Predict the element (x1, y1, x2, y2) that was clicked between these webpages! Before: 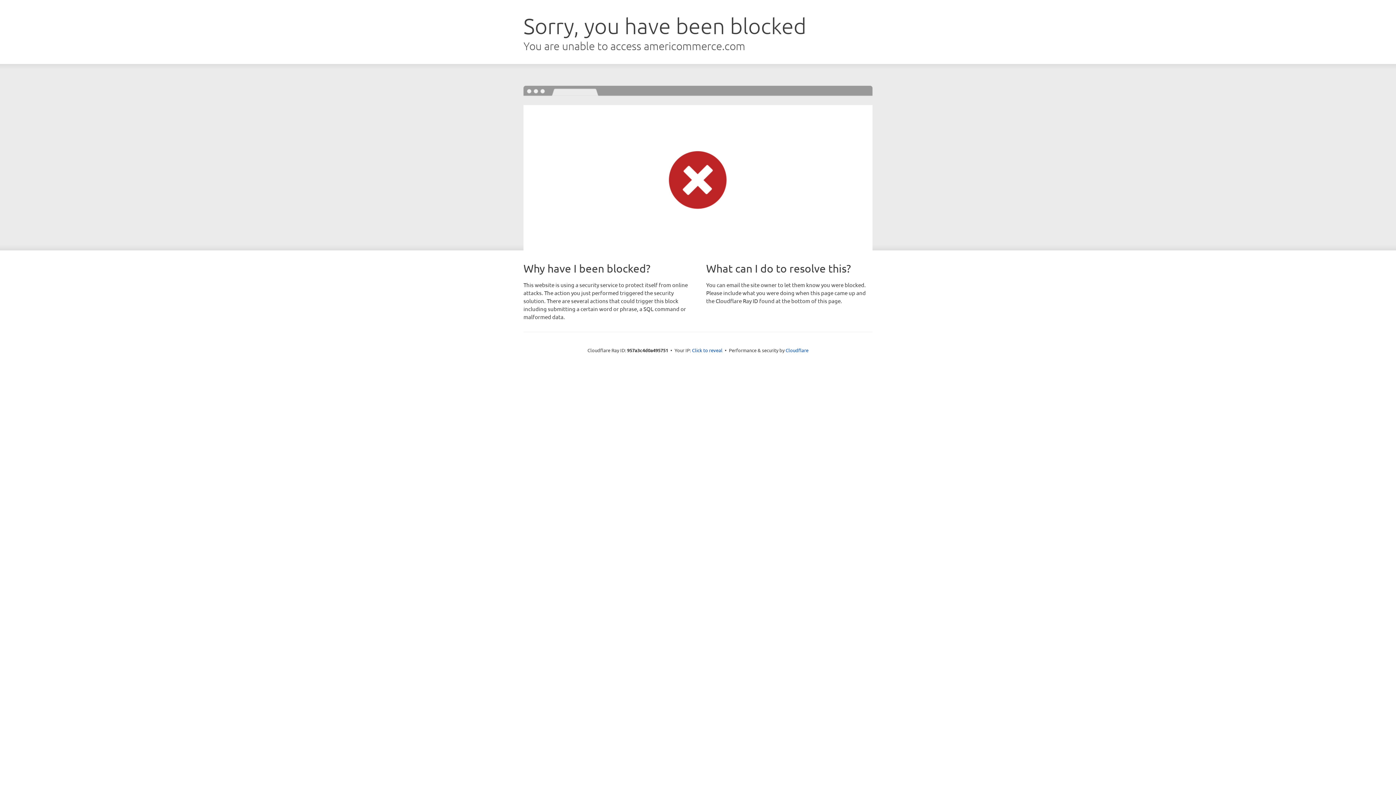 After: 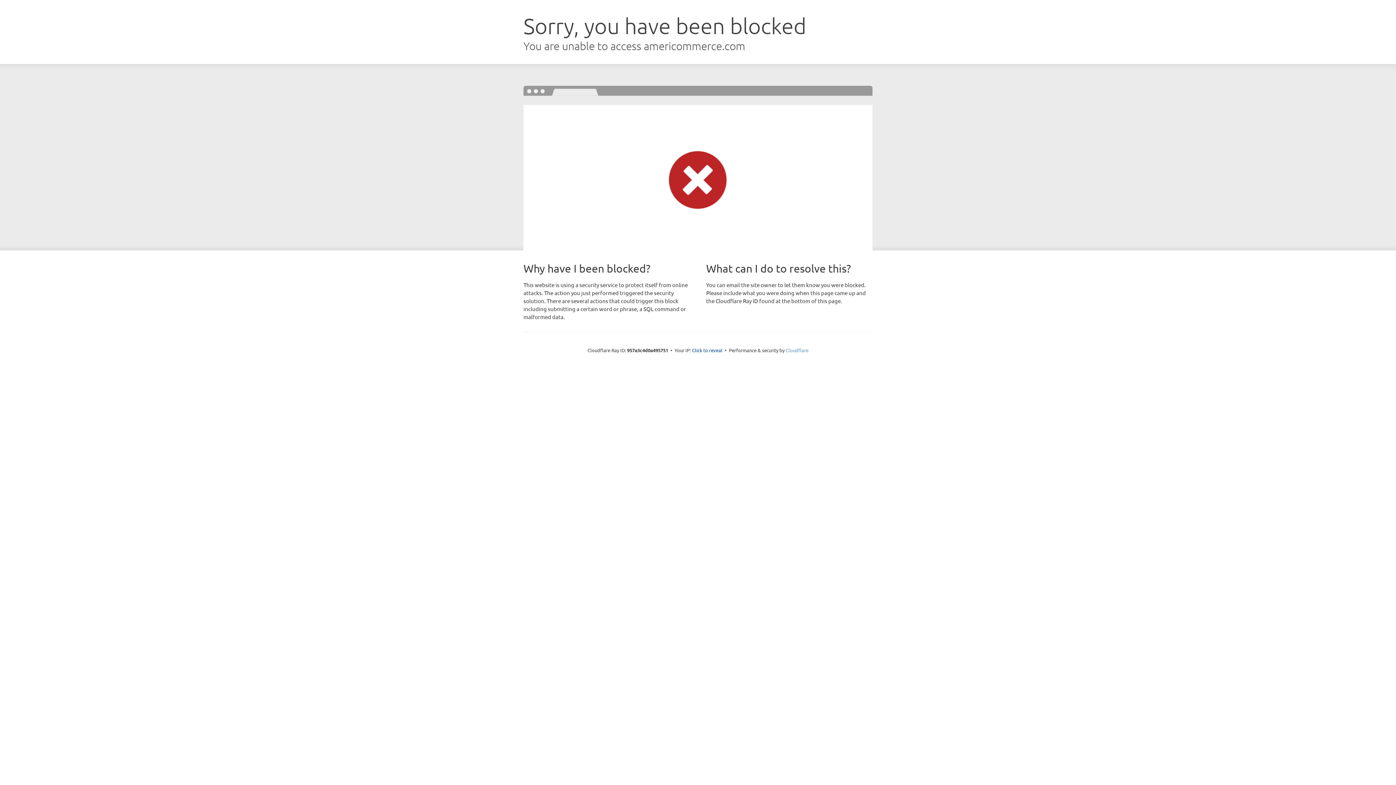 Action: label: Cloudflare bbox: (785, 347, 808, 353)